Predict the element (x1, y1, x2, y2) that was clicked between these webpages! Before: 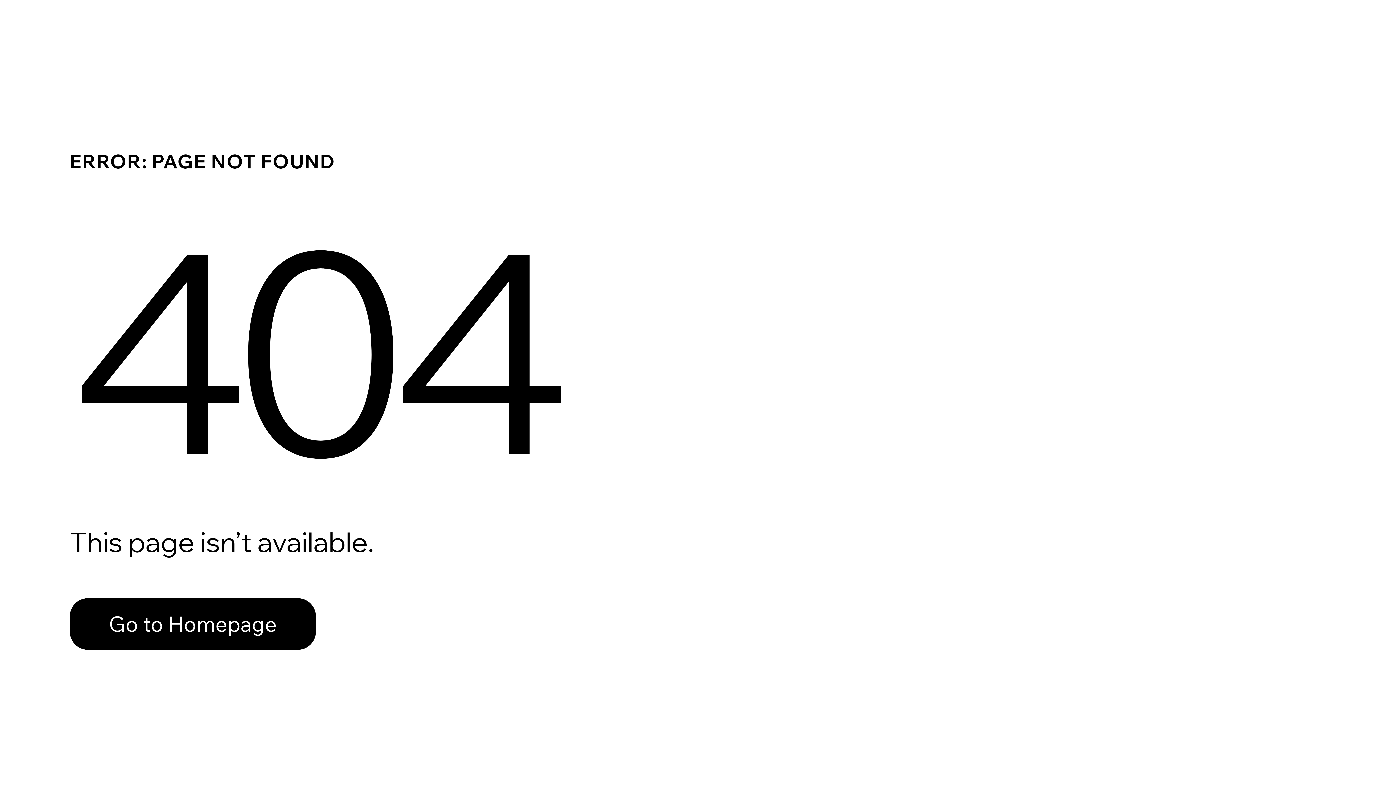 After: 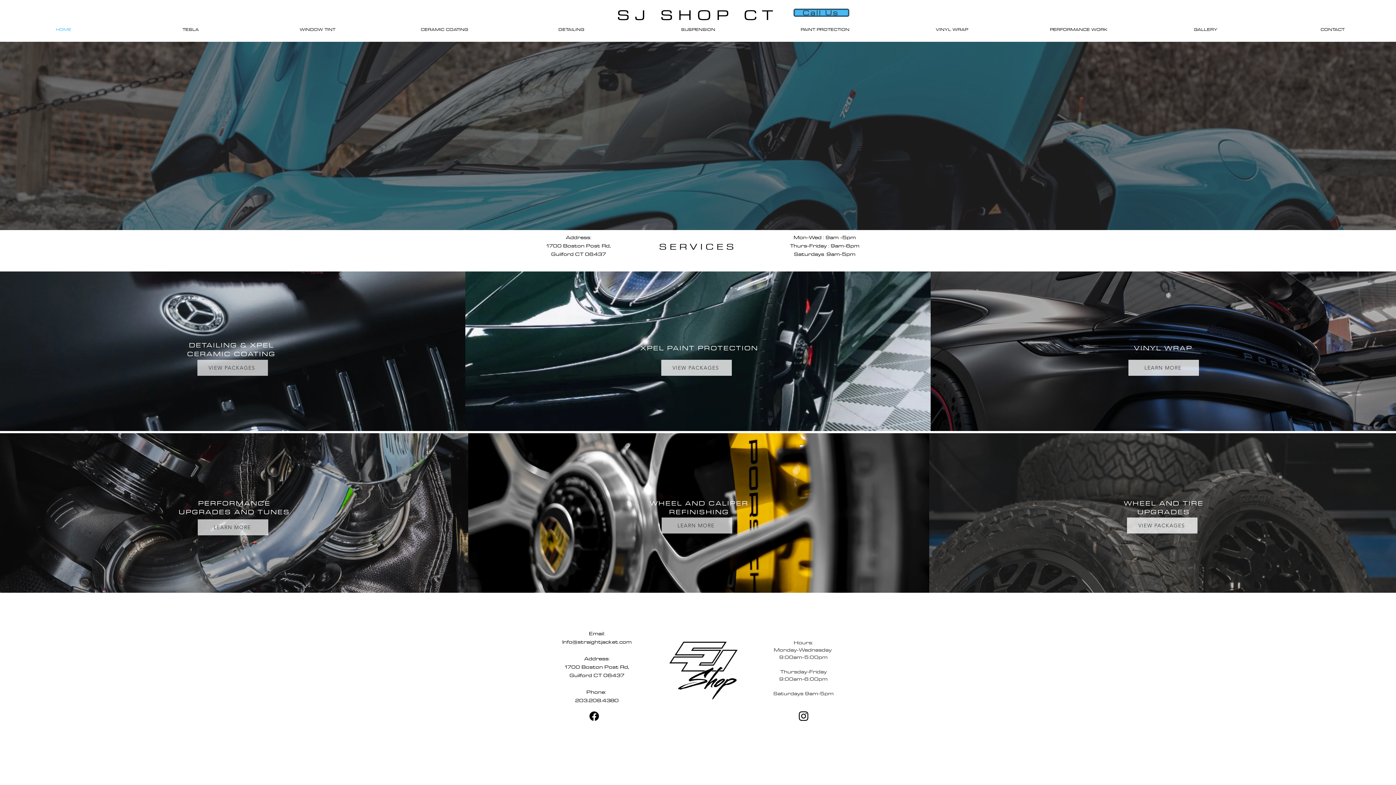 Action: label: Go to Homepage bbox: (69, 598, 316, 650)